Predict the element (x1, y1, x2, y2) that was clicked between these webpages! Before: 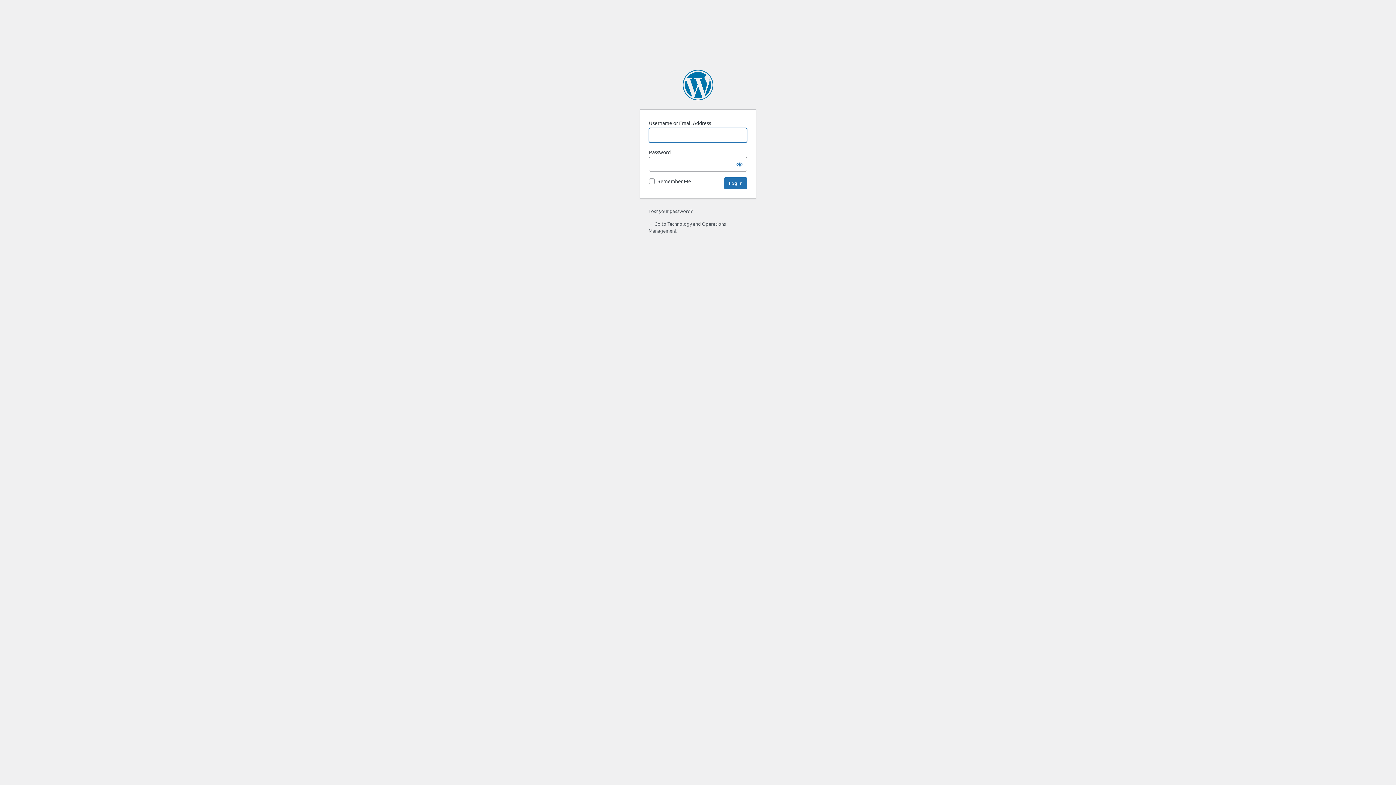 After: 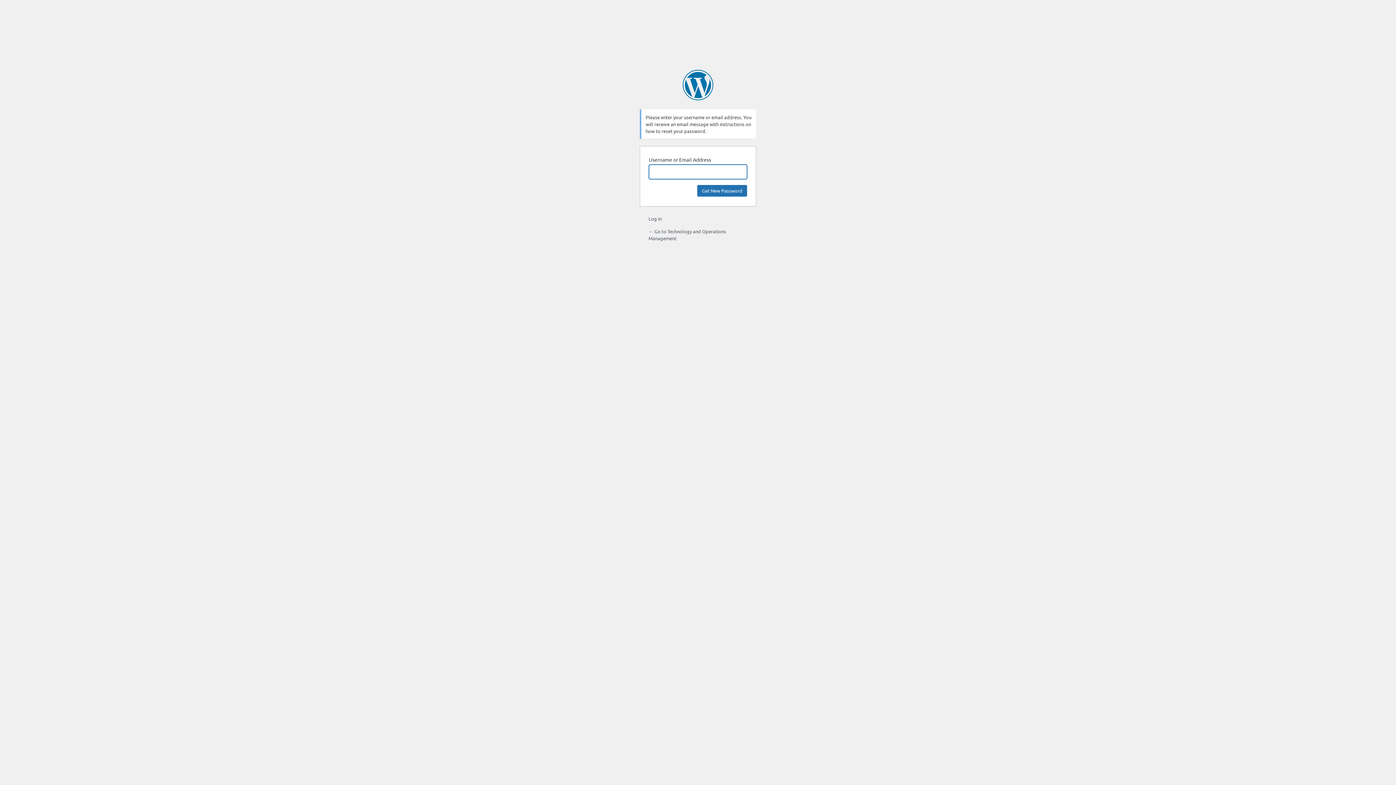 Action: label: Lost your password? bbox: (648, 208, 692, 214)